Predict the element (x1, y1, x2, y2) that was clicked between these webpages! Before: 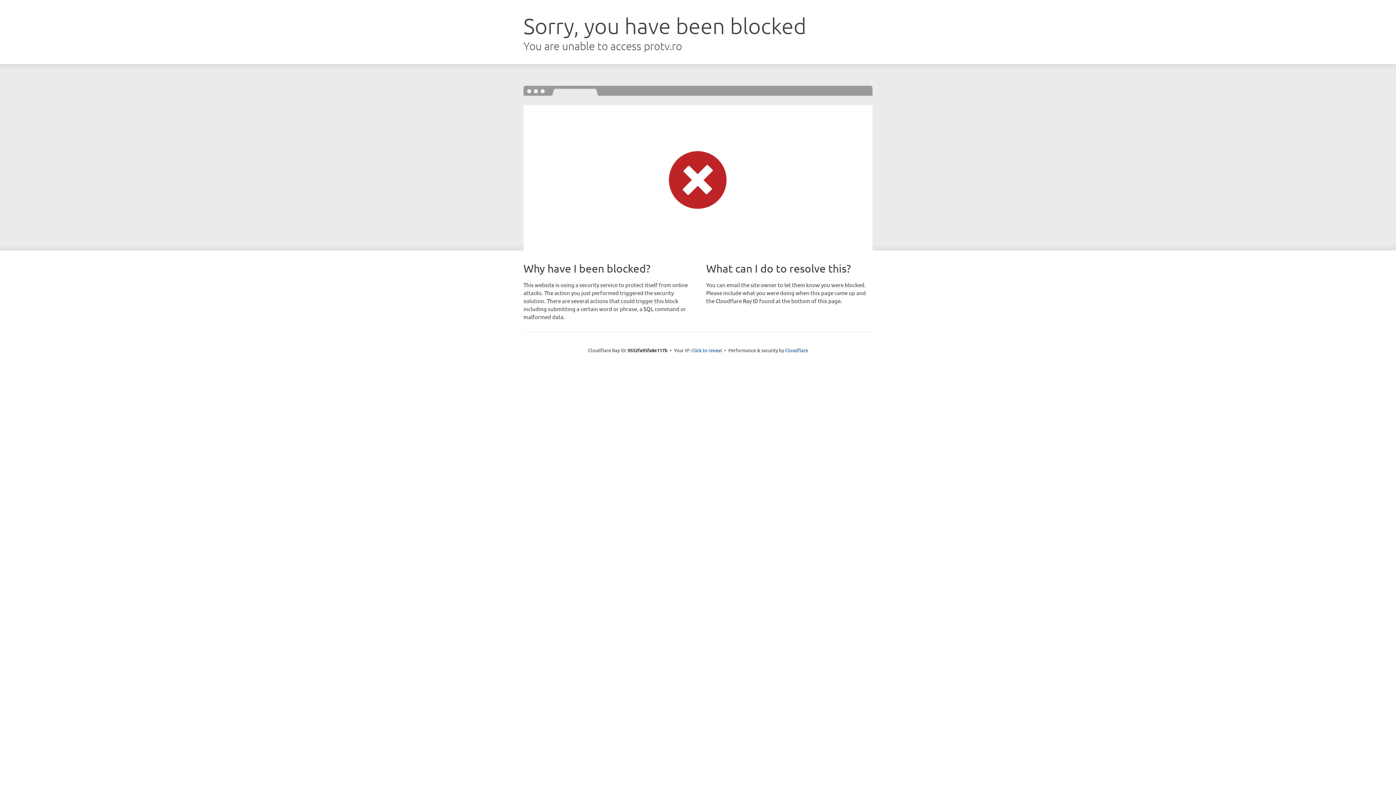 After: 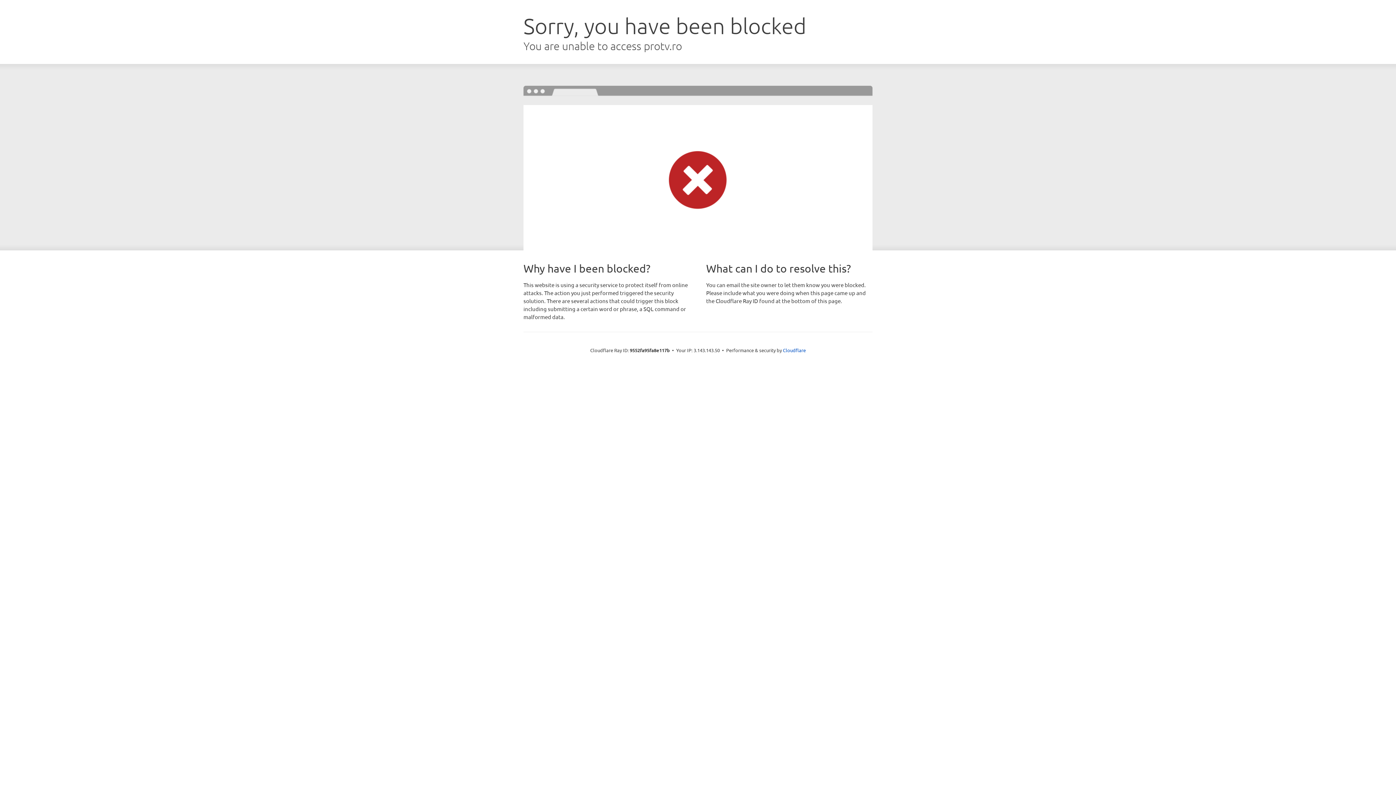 Action: label: Click to reveal bbox: (691, 346, 722, 353)